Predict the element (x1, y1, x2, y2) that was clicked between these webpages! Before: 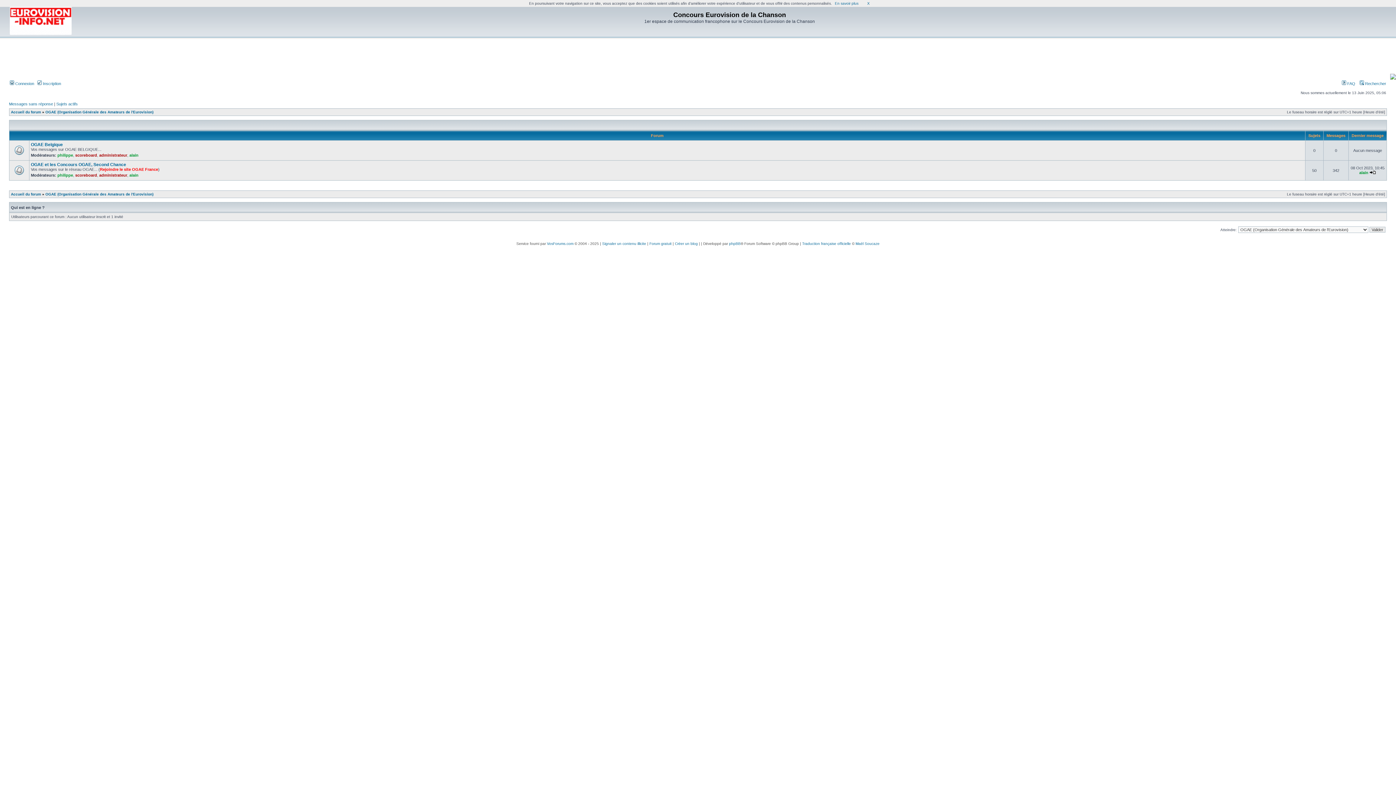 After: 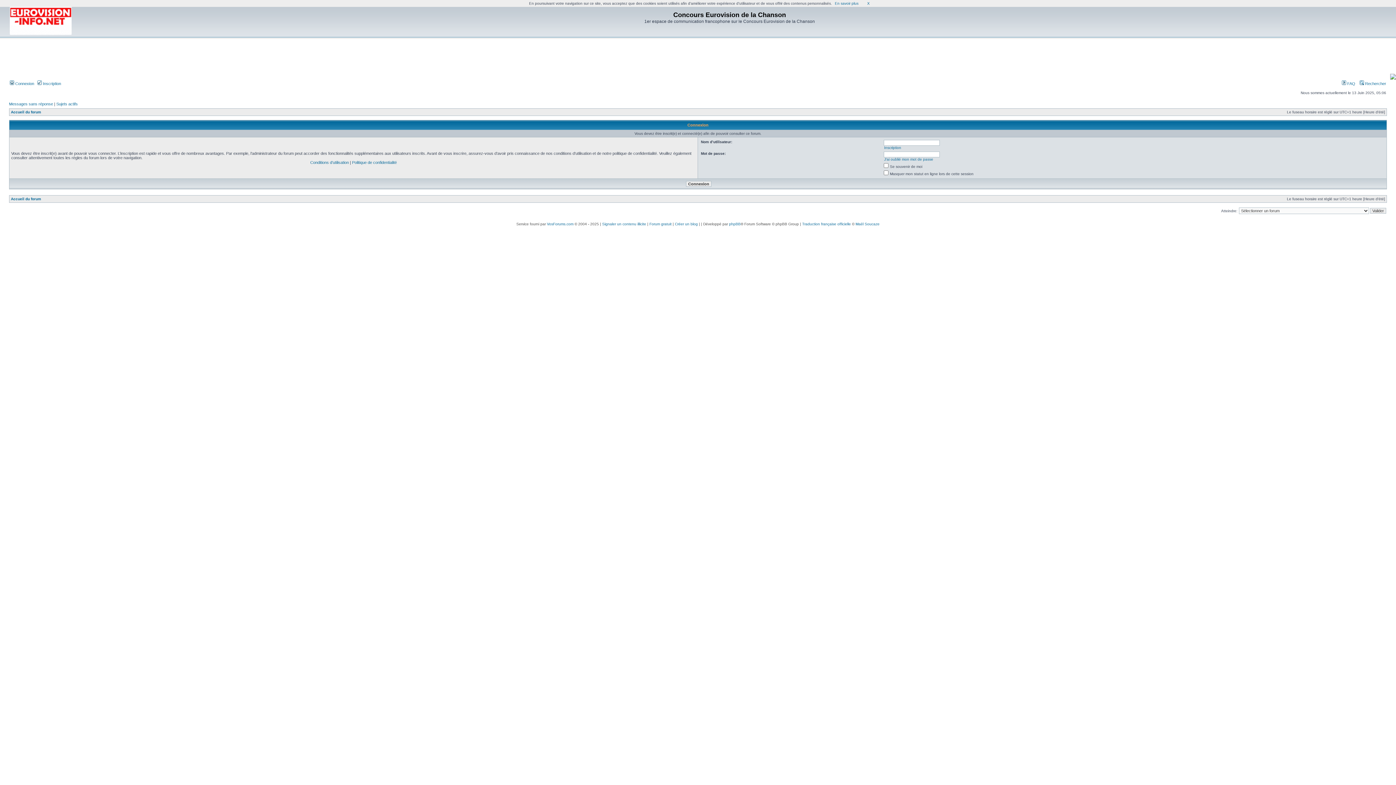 Action: bbox: (1369, 170, 1376, 174)